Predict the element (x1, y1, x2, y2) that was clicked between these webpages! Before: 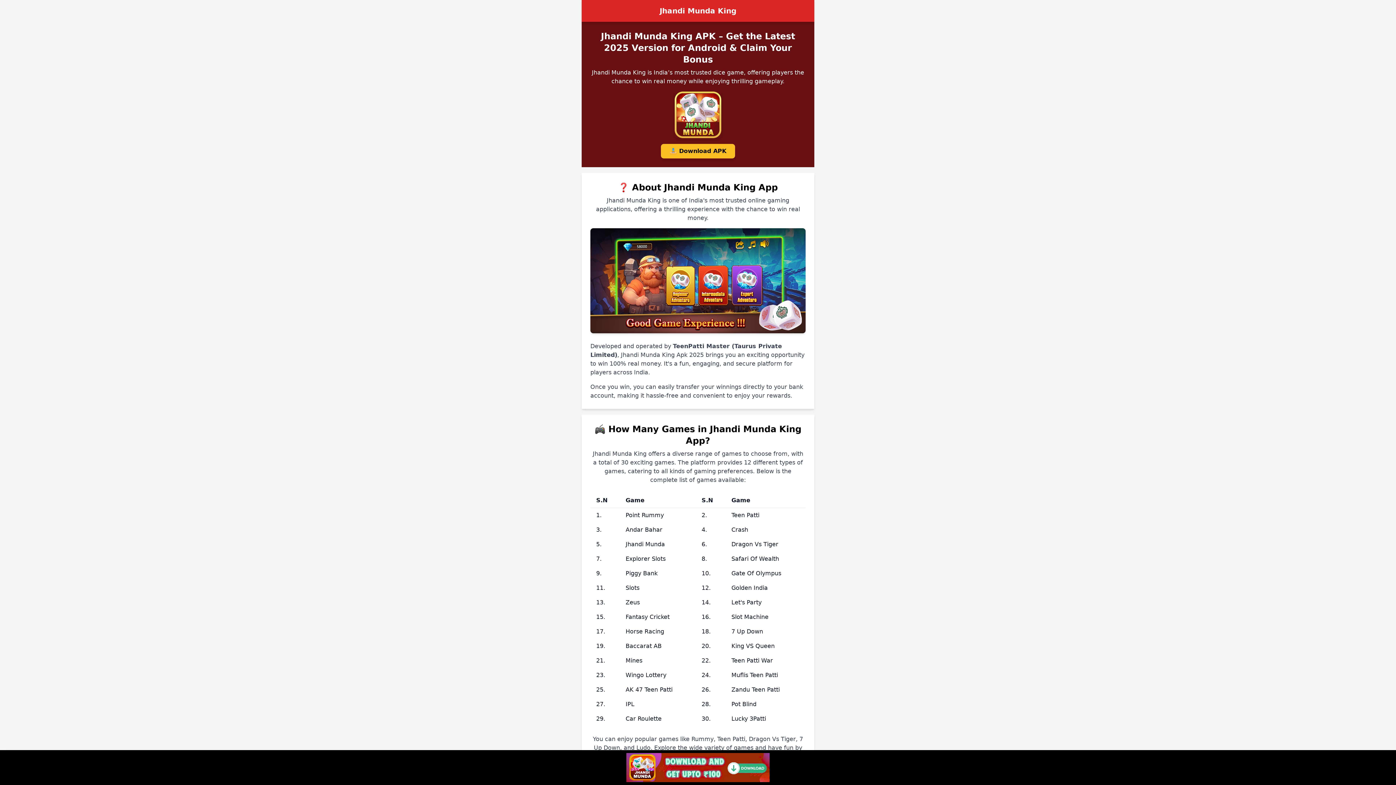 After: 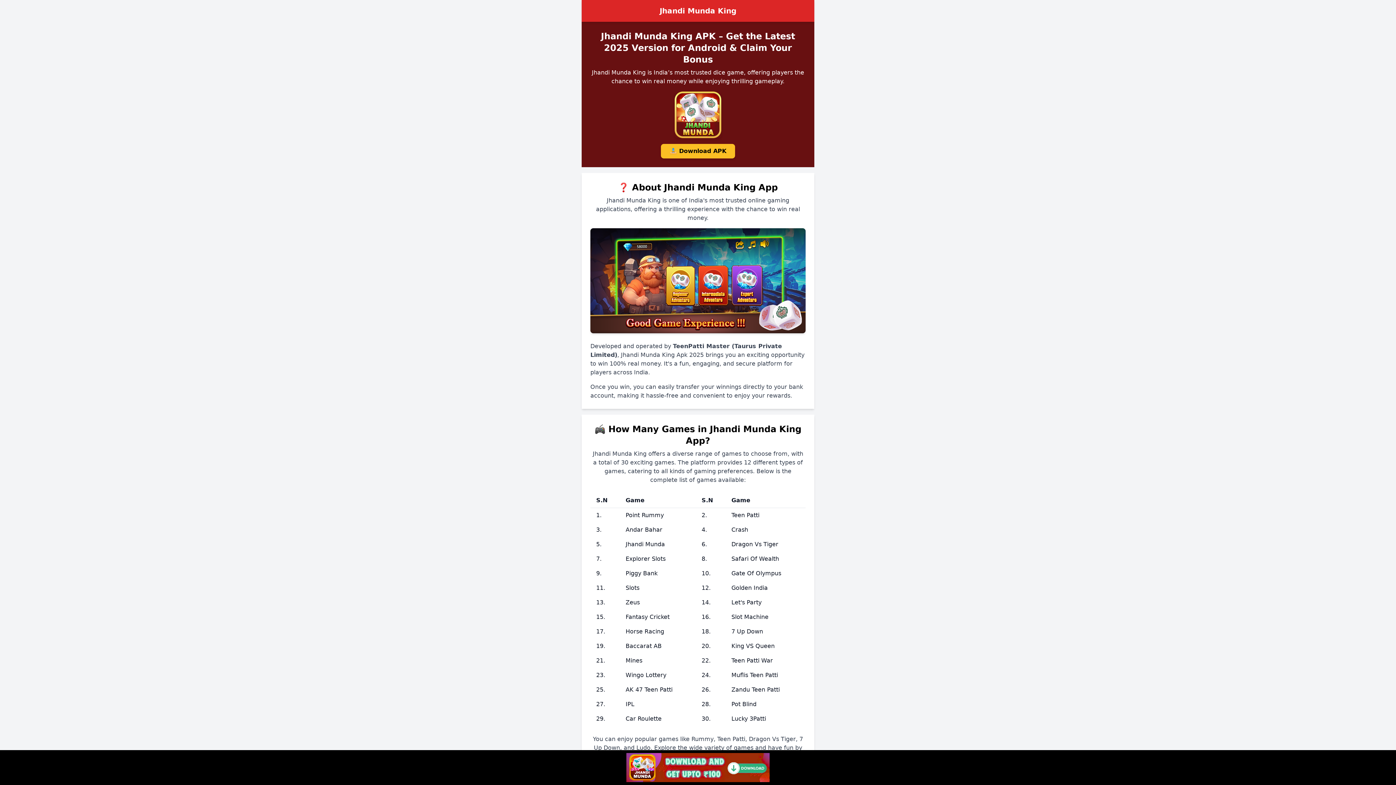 Action: bbox: (590, 228, 805, 333)